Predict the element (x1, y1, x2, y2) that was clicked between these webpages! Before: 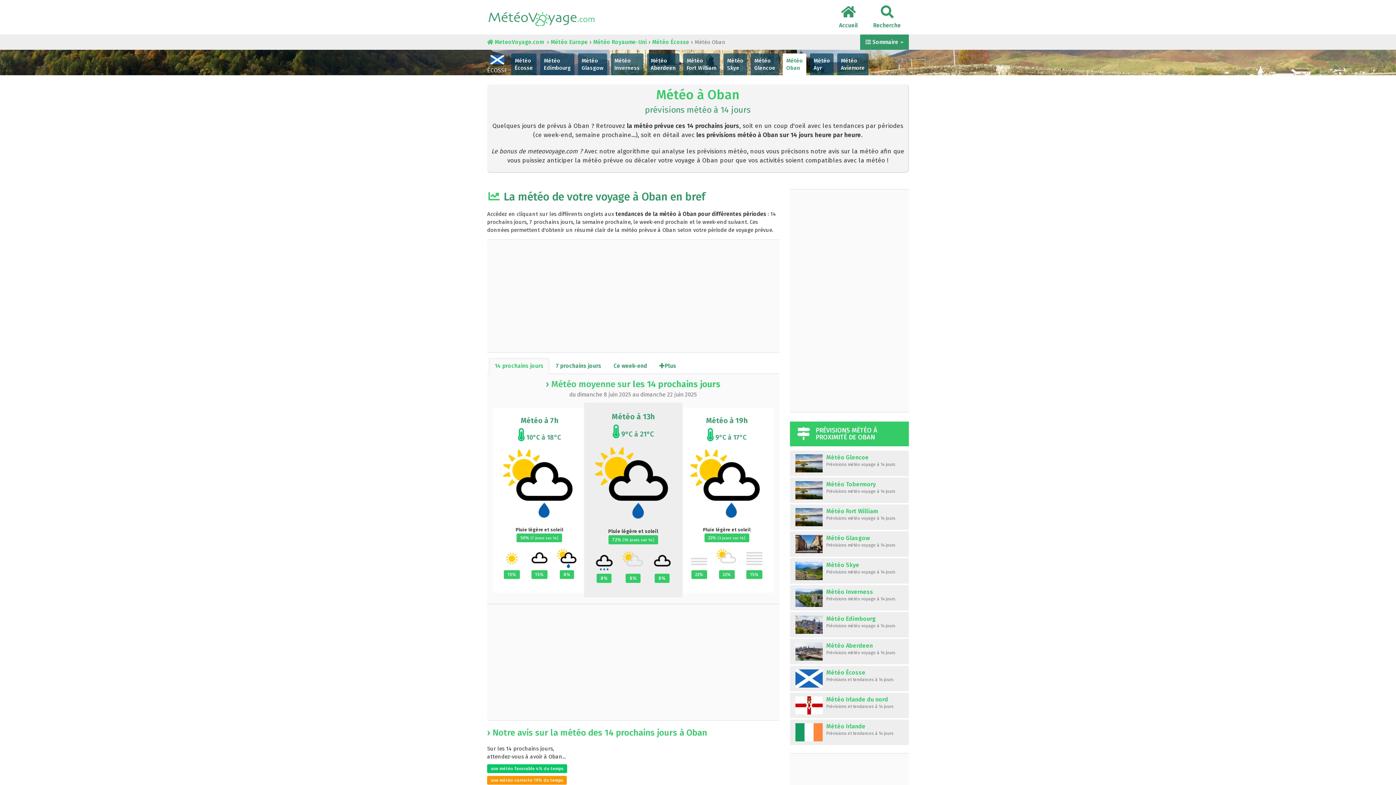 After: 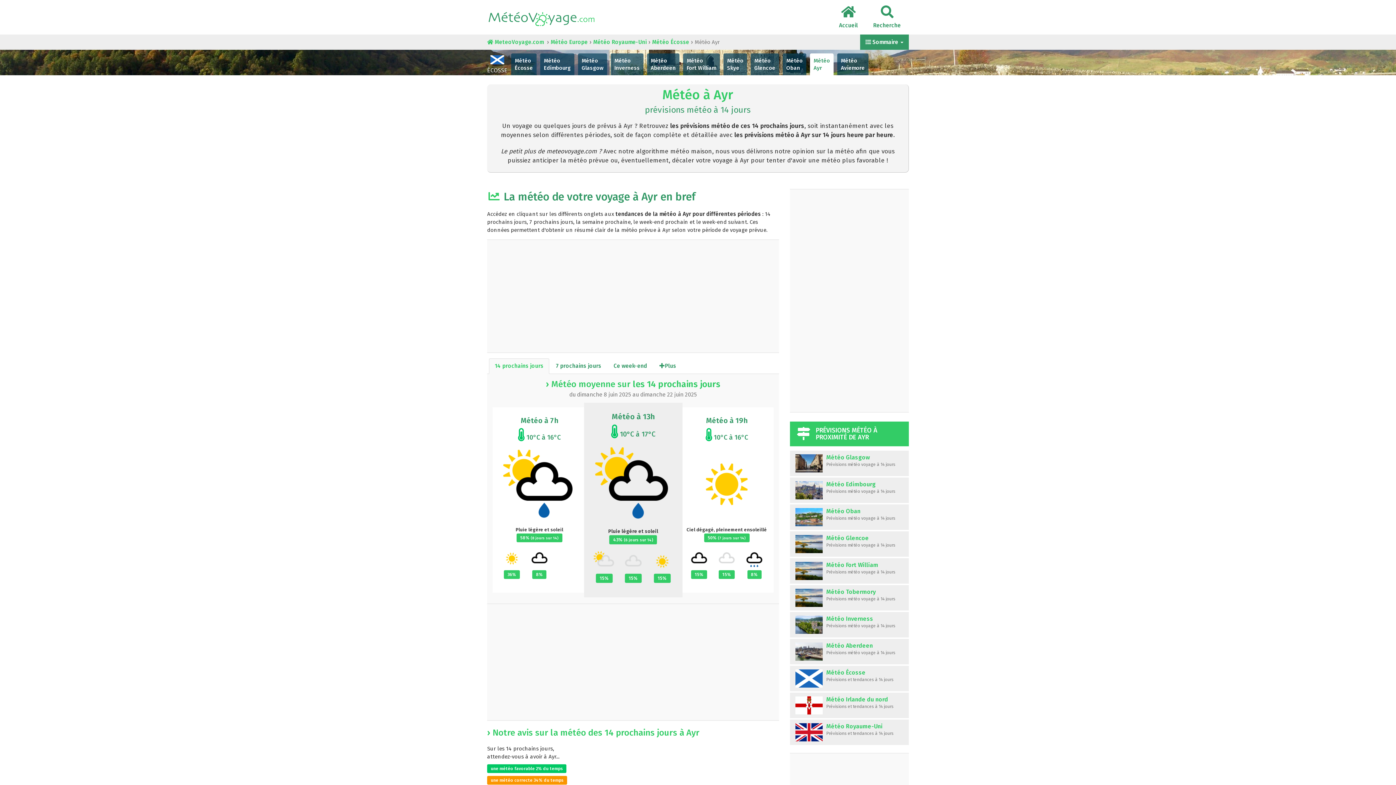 Action: label: Météo
Ayr bbox: (810, 53, 833, 75)